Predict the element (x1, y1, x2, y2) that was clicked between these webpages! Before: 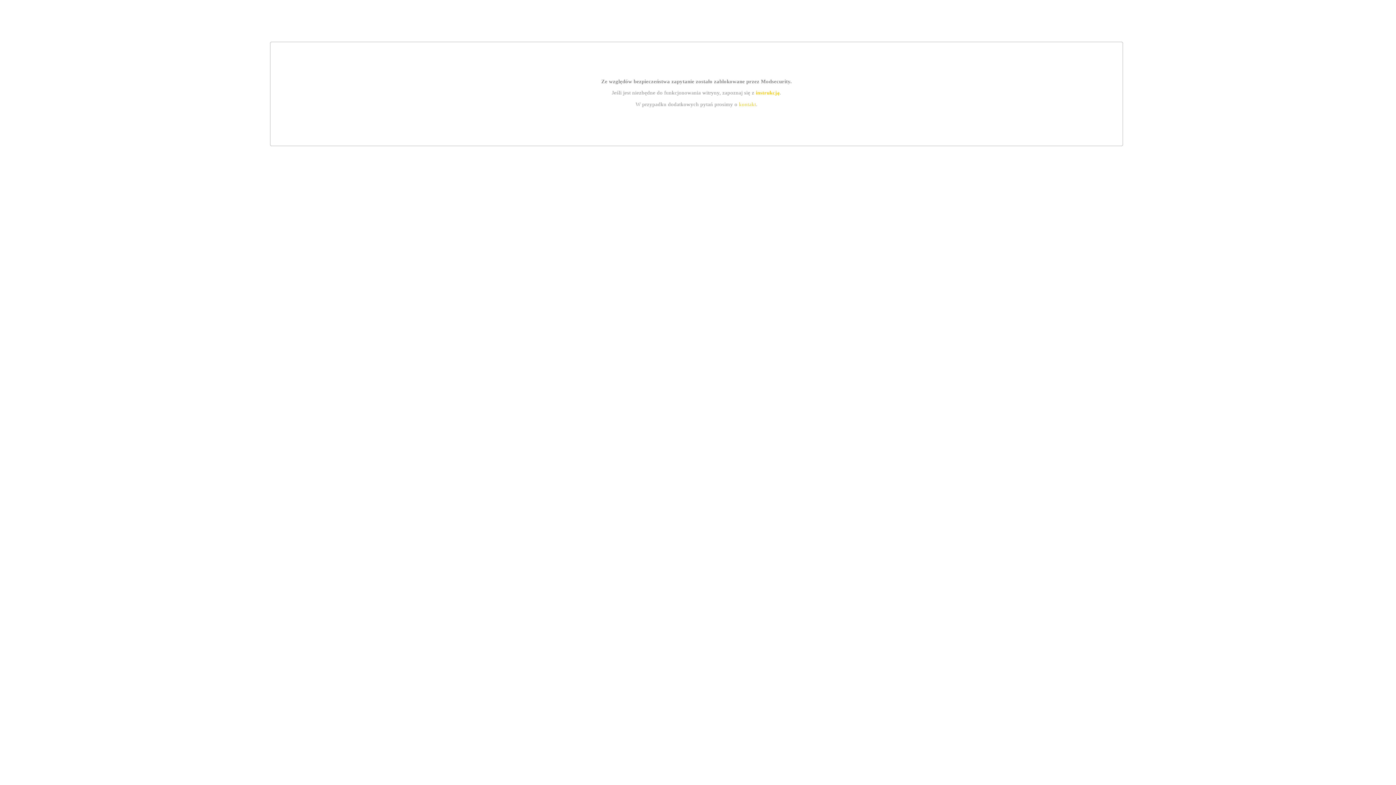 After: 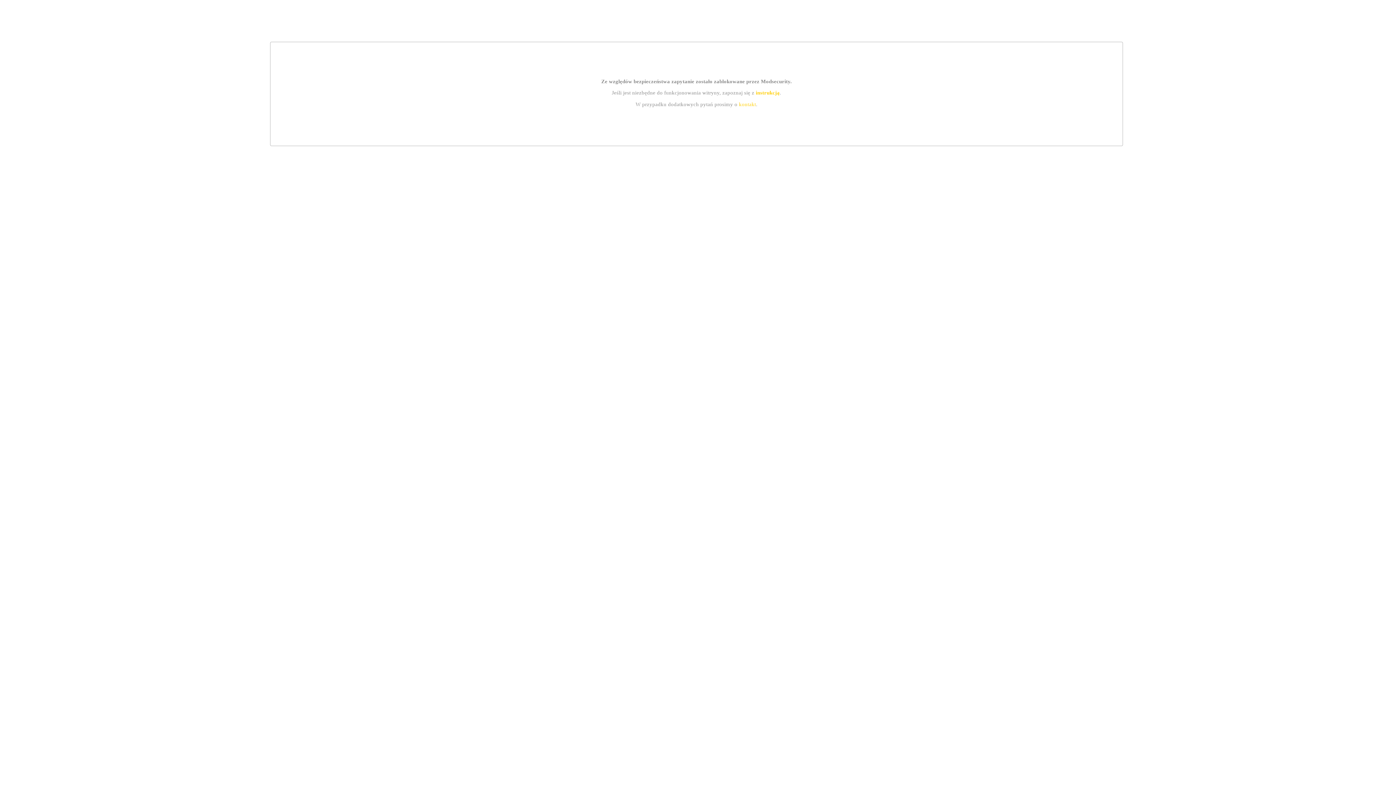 Action: bbox: (739, 101, 756, 107) label: kontakt